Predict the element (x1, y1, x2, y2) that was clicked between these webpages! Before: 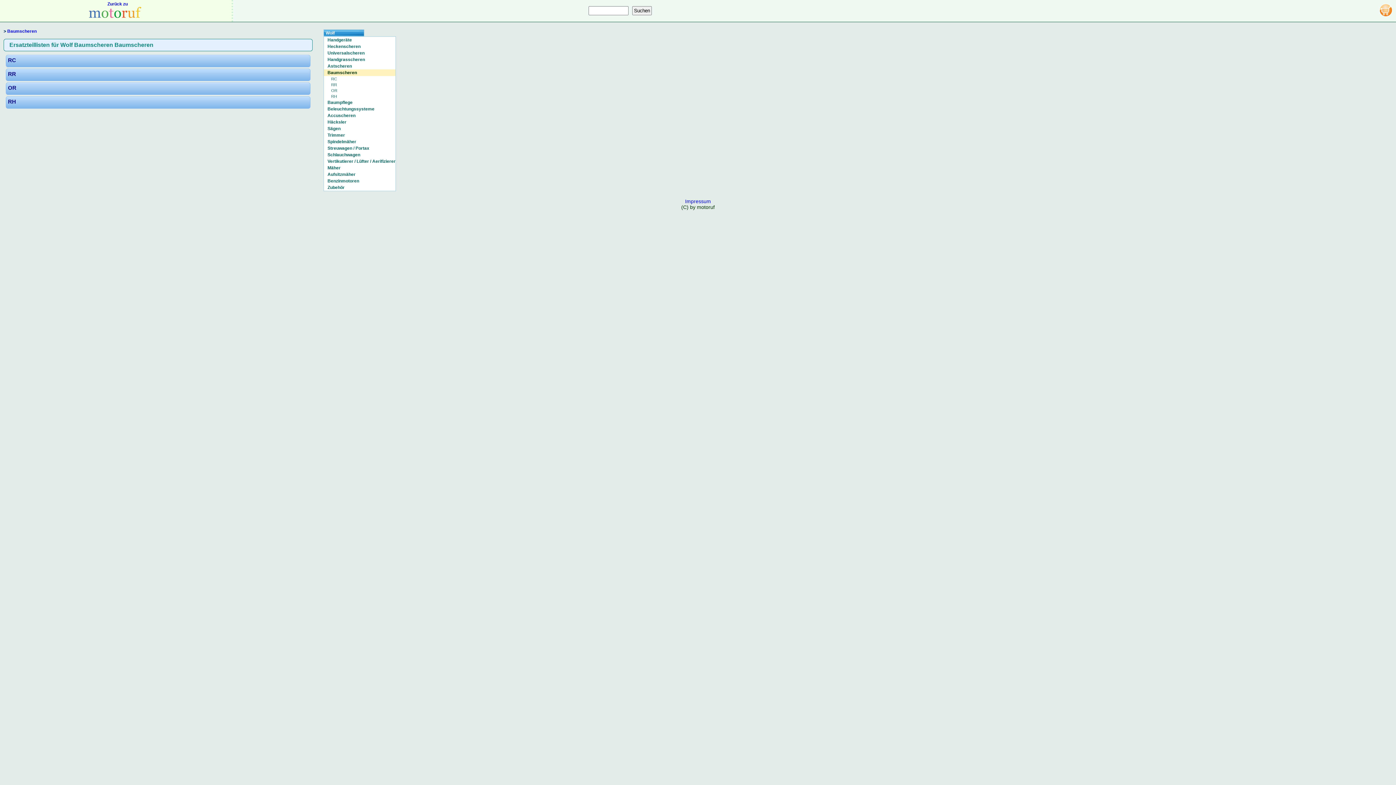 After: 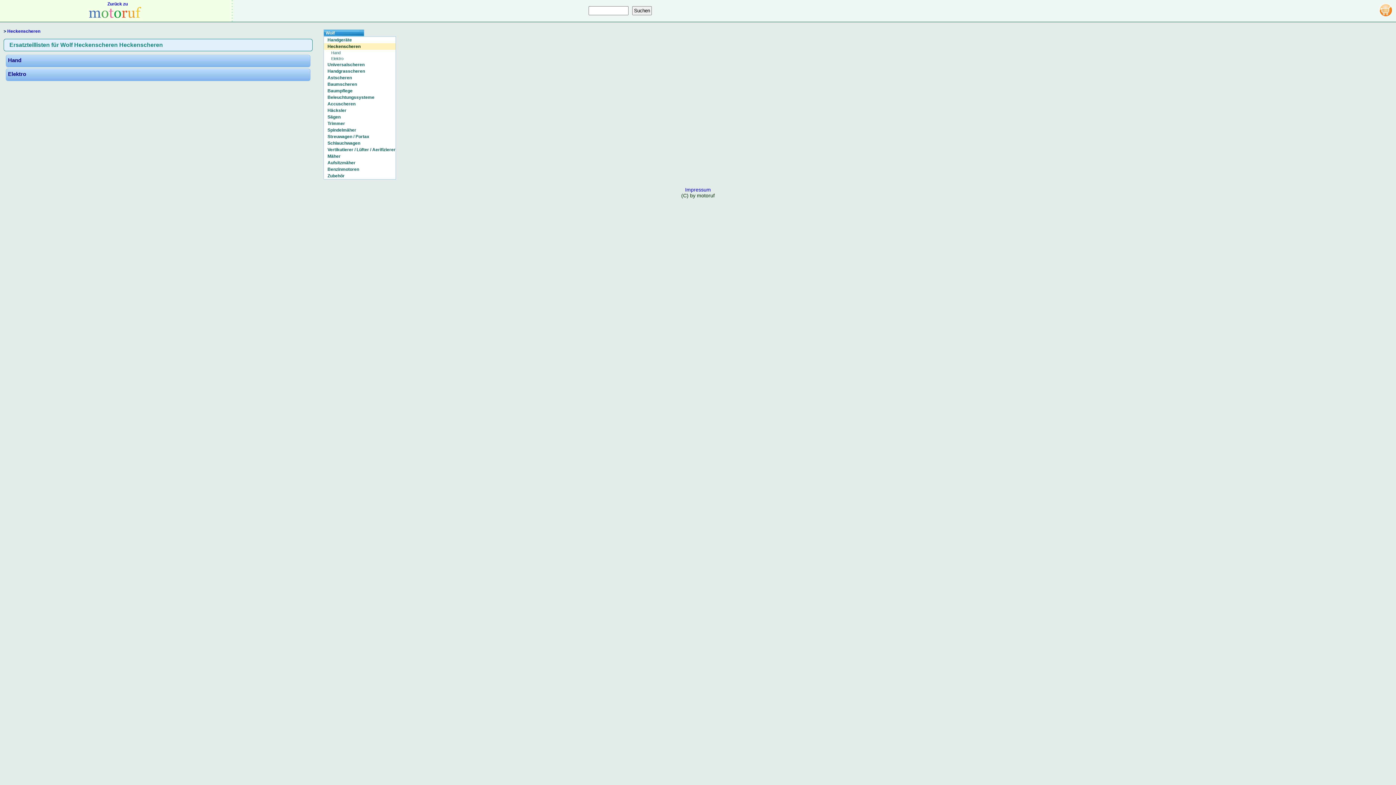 Action: bbox: (324, 43, 395, 49) label: Heckenscheren